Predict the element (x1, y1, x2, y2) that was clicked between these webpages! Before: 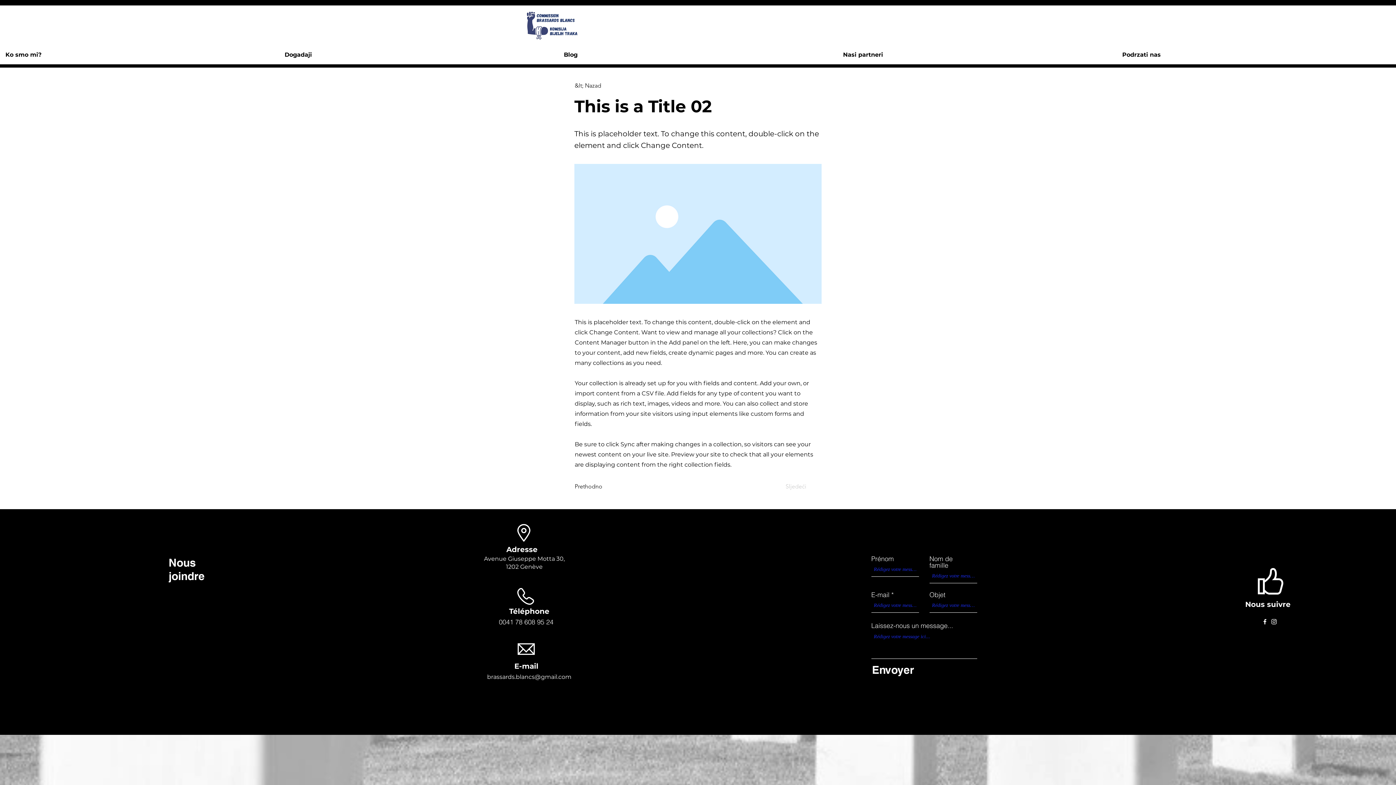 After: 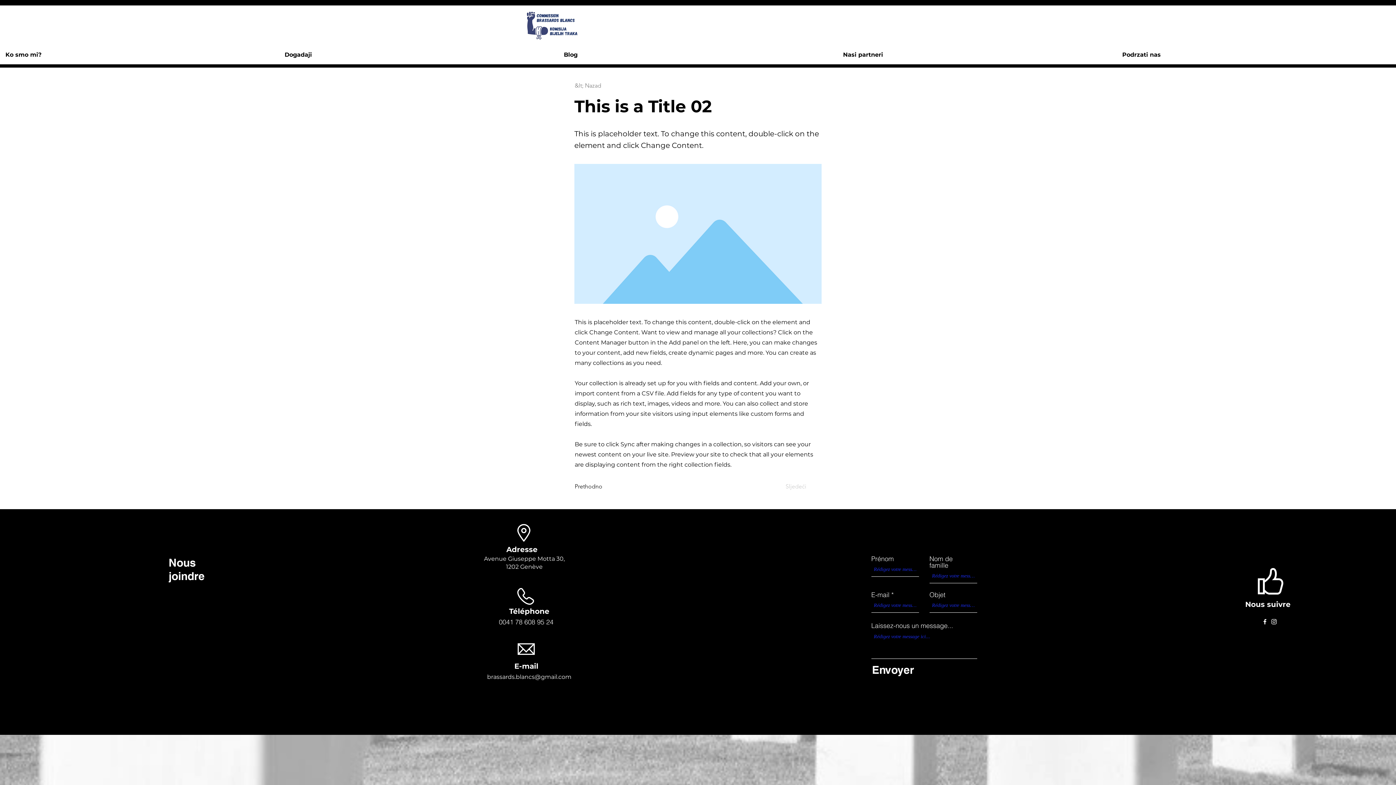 Action: label: &lt; Nazad bbox: (574, 78, 622, 93)